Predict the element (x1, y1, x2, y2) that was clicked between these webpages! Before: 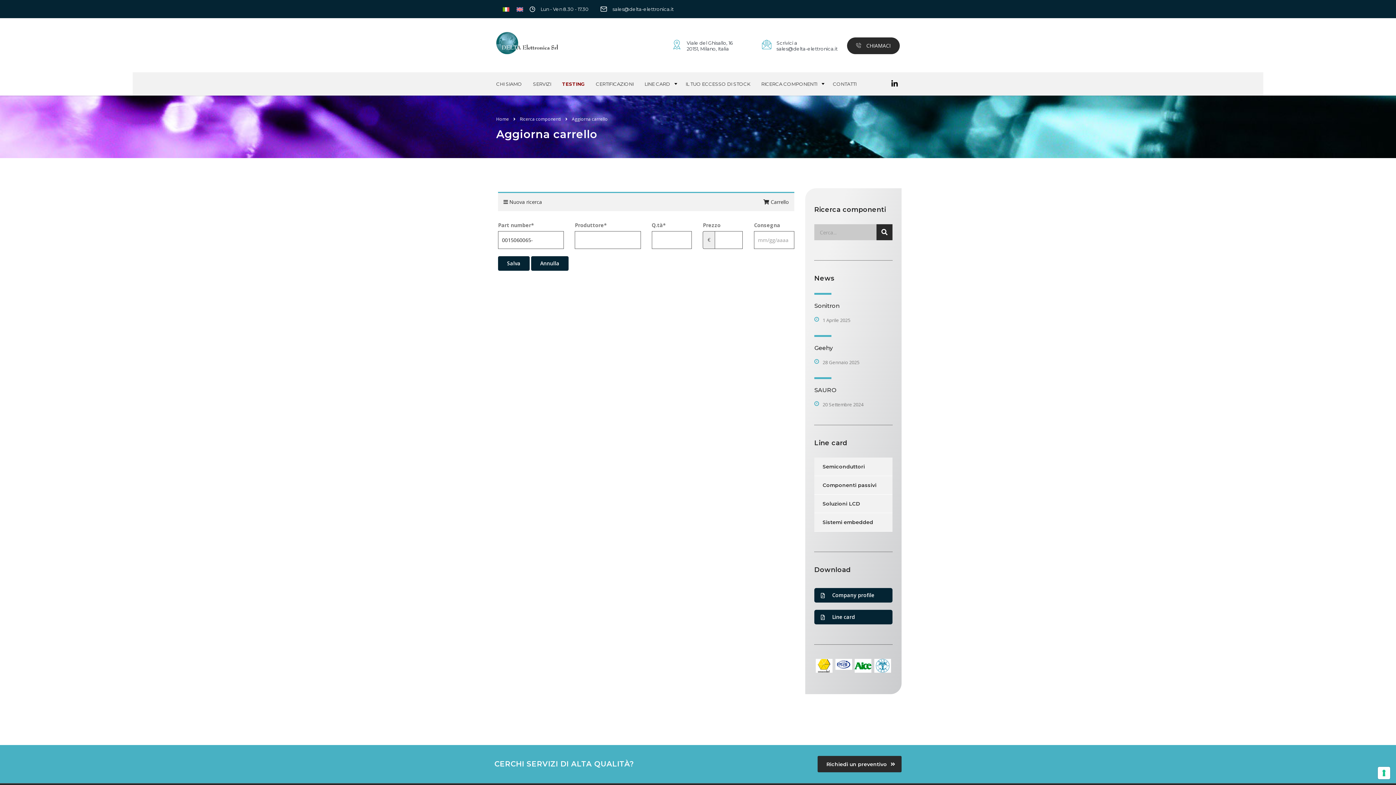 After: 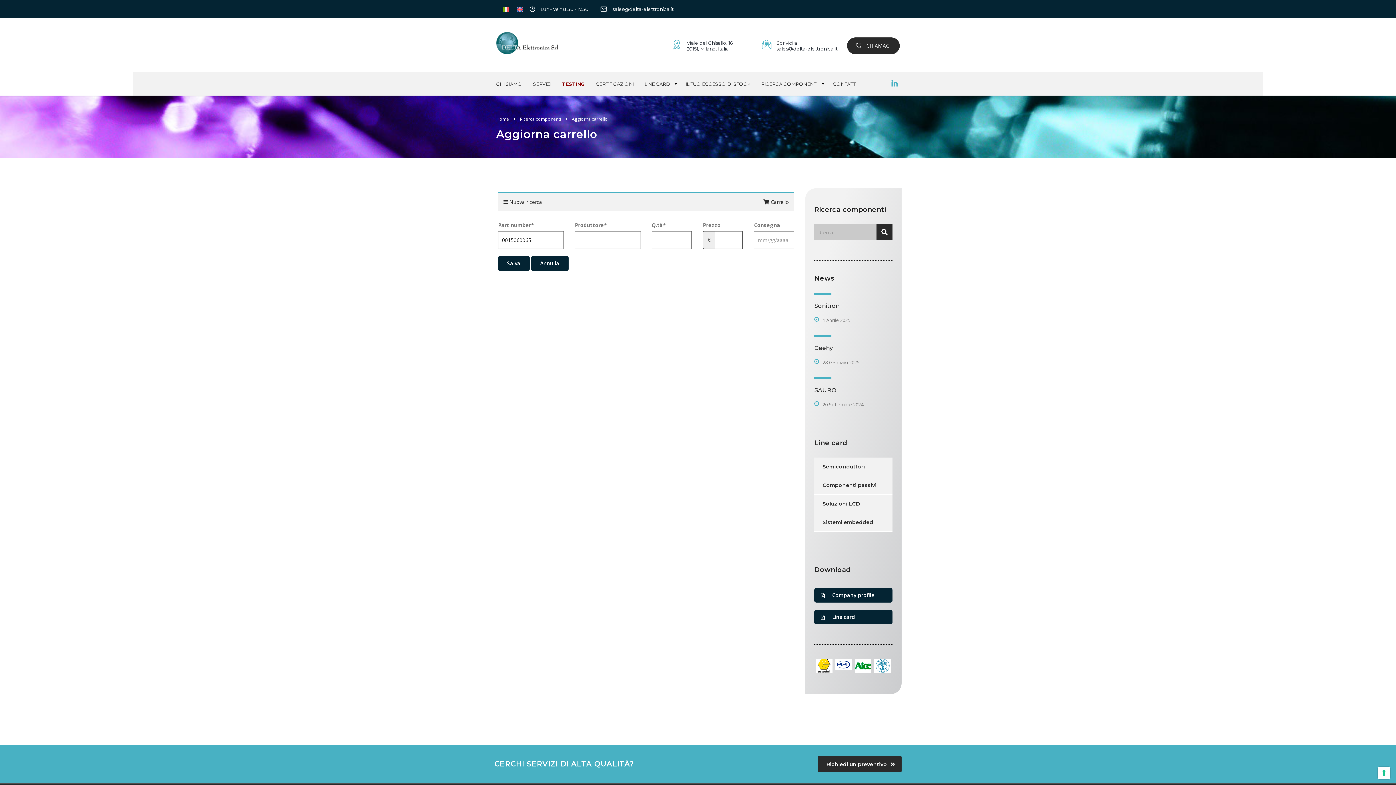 Action: bbox: (891, 80, 900, 88) label:  